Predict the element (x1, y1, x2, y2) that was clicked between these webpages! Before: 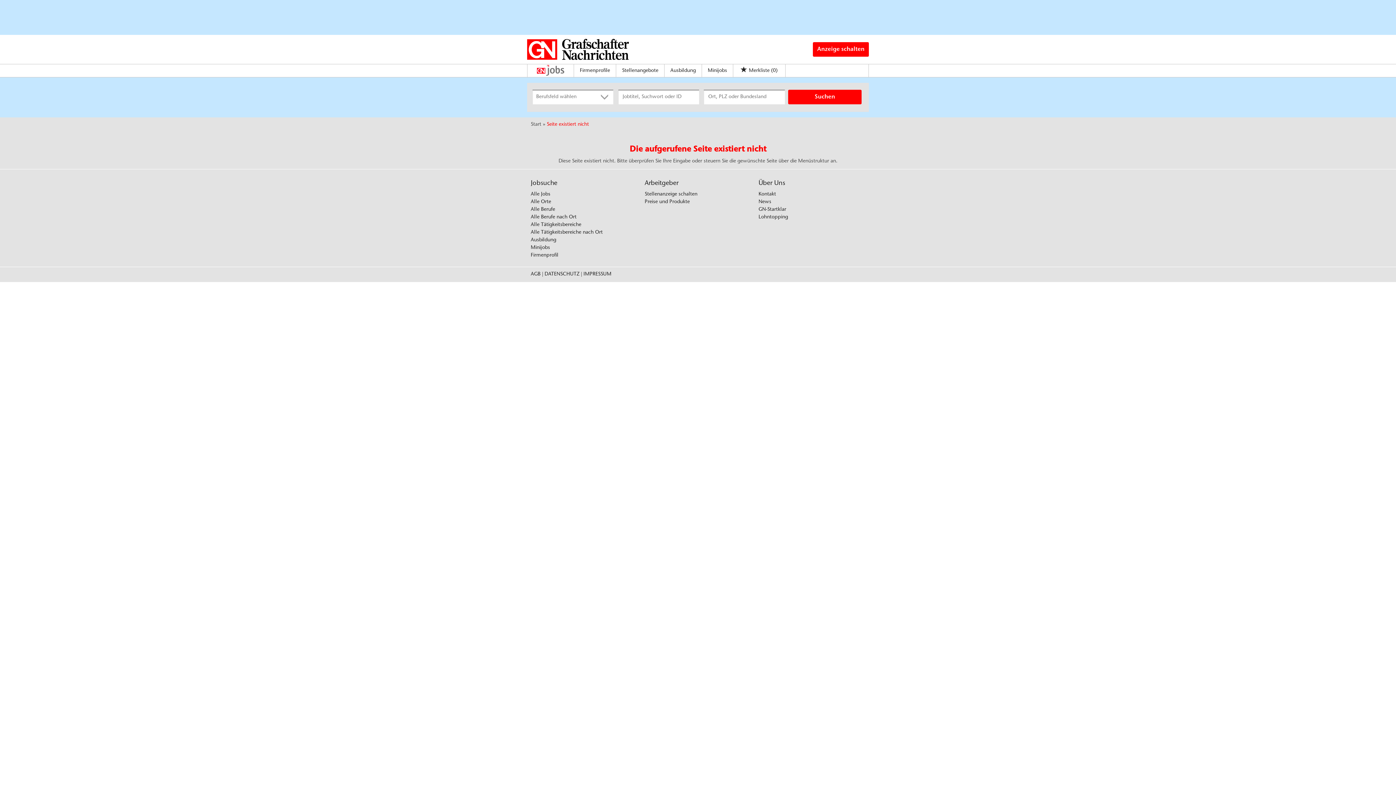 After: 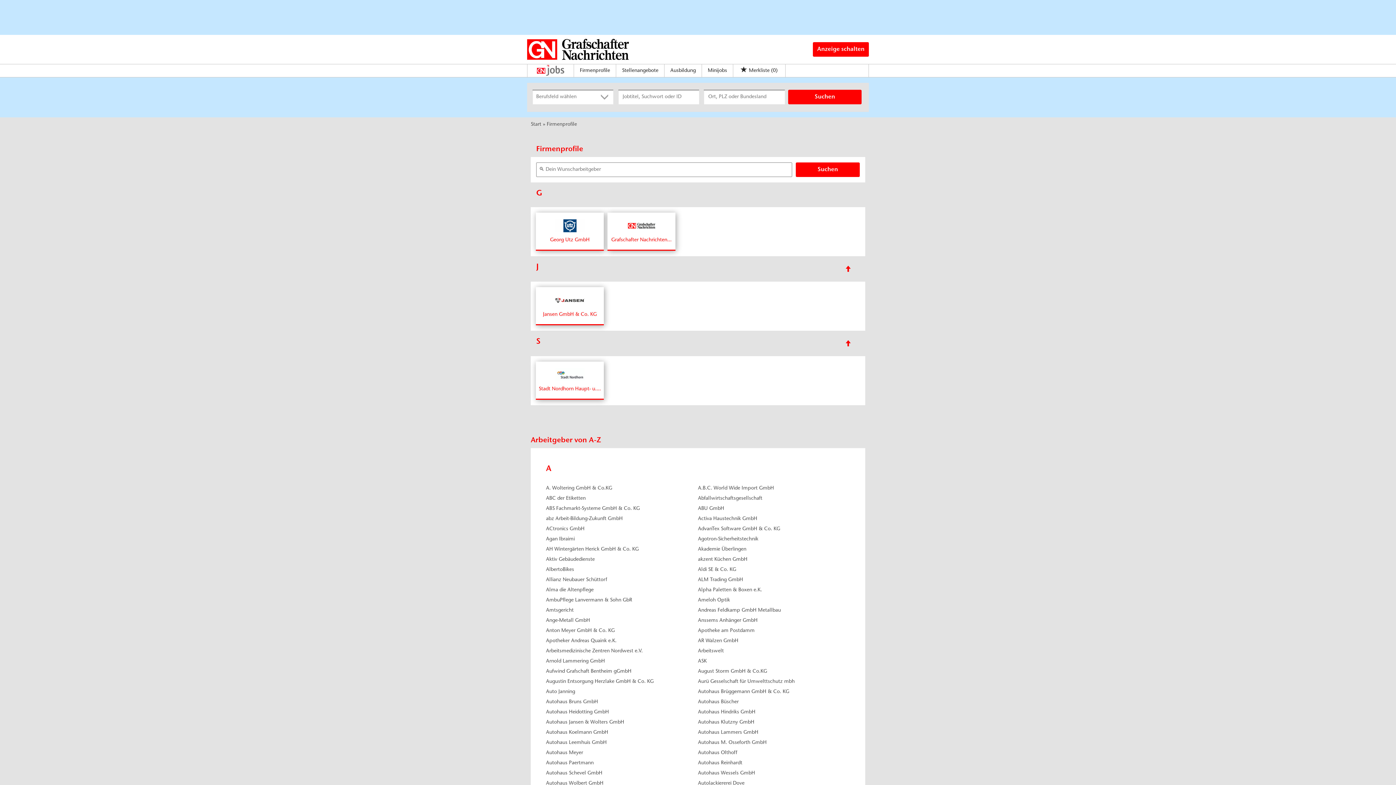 Action: label: Firmenprofile bbox: (574, 64, 616, 77)